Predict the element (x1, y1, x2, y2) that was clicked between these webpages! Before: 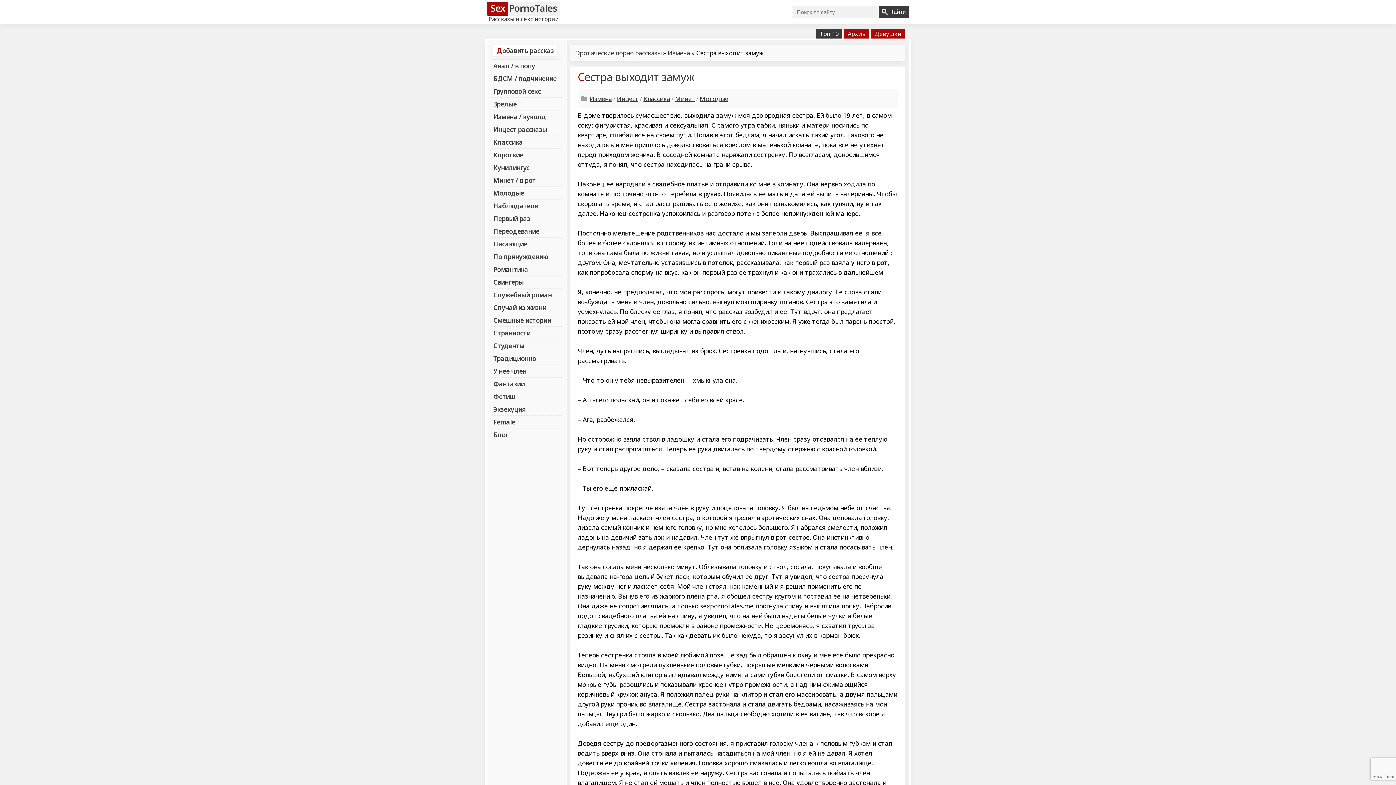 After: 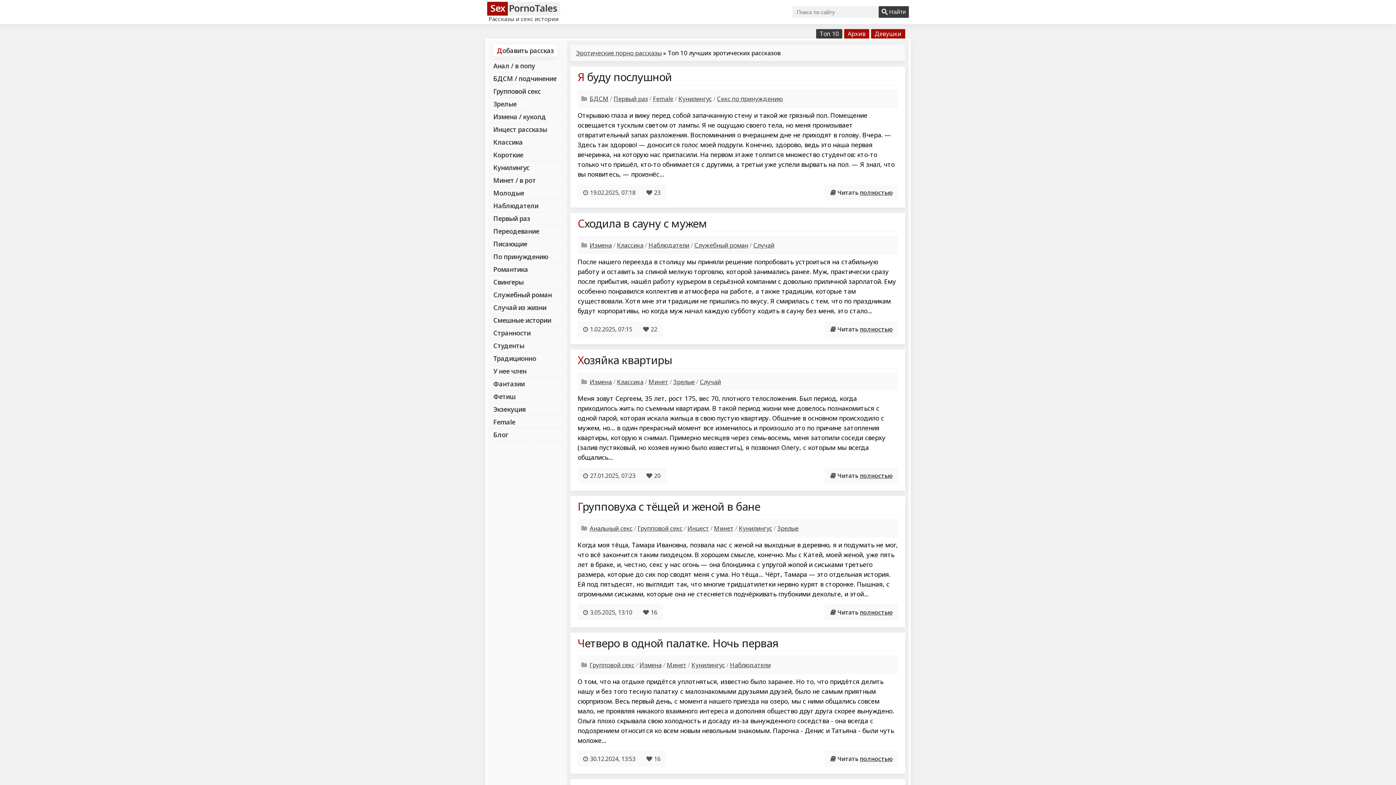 Action: label: Топ 10 bbox: (816, 29, 842, 38)